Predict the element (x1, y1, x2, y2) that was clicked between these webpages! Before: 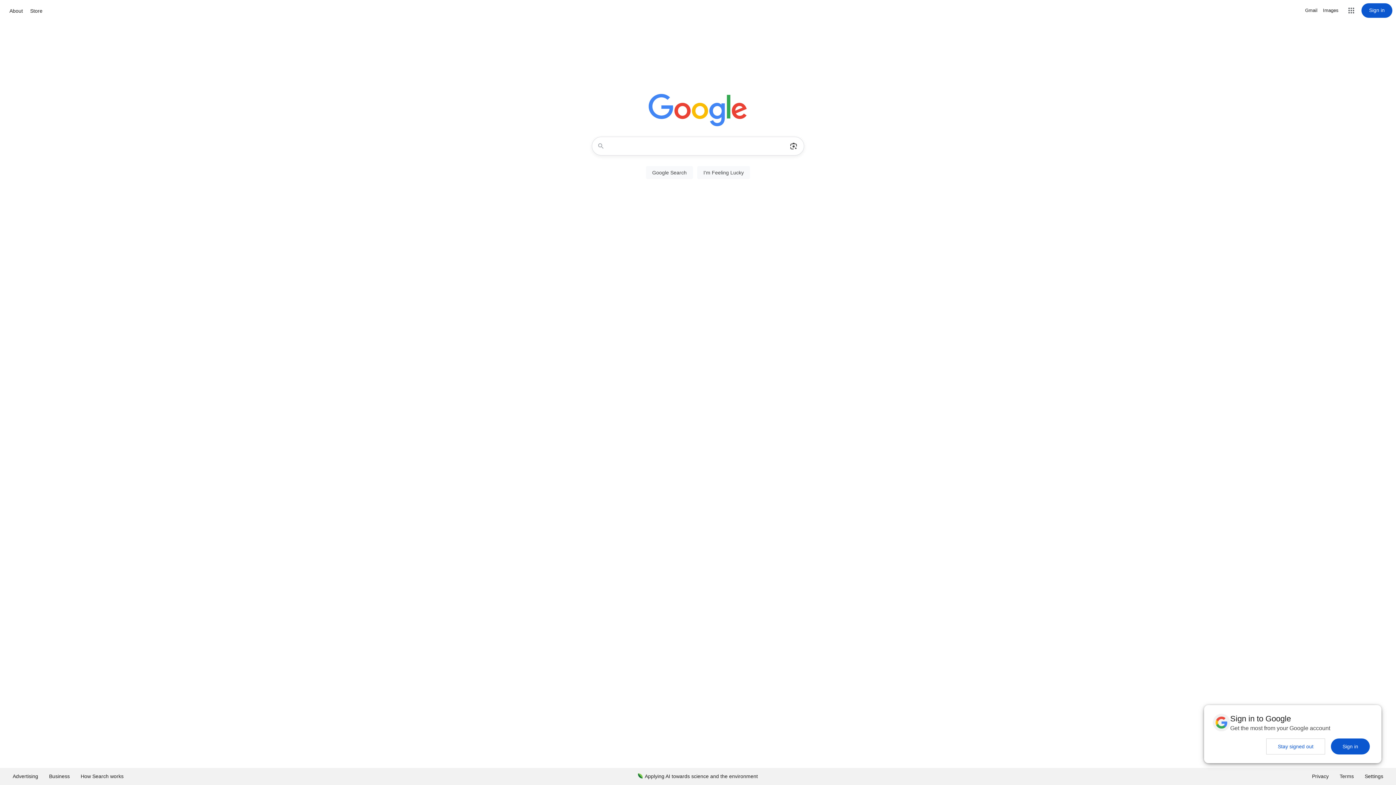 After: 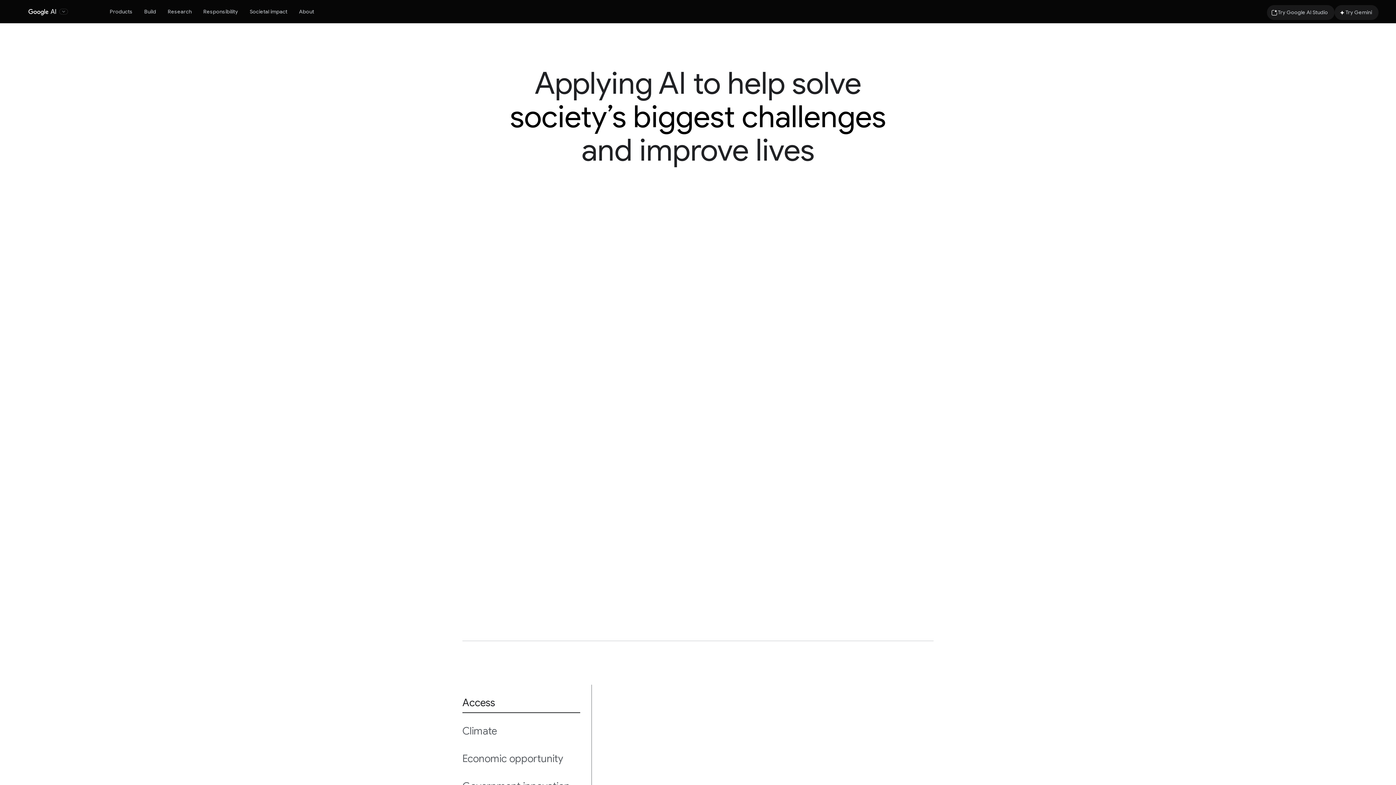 Action: bbox: (632, 768, 763, 785) label: Applying AI towards science and the environment